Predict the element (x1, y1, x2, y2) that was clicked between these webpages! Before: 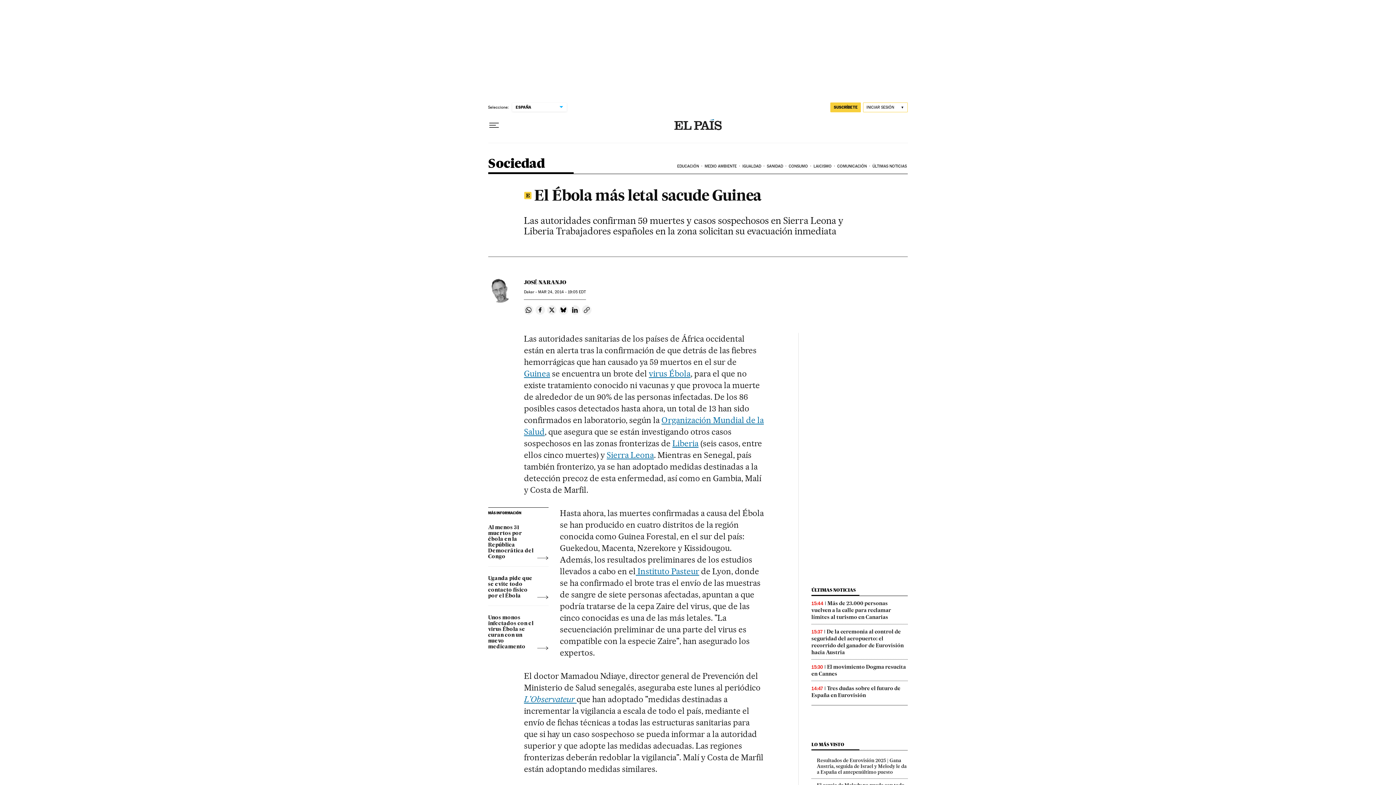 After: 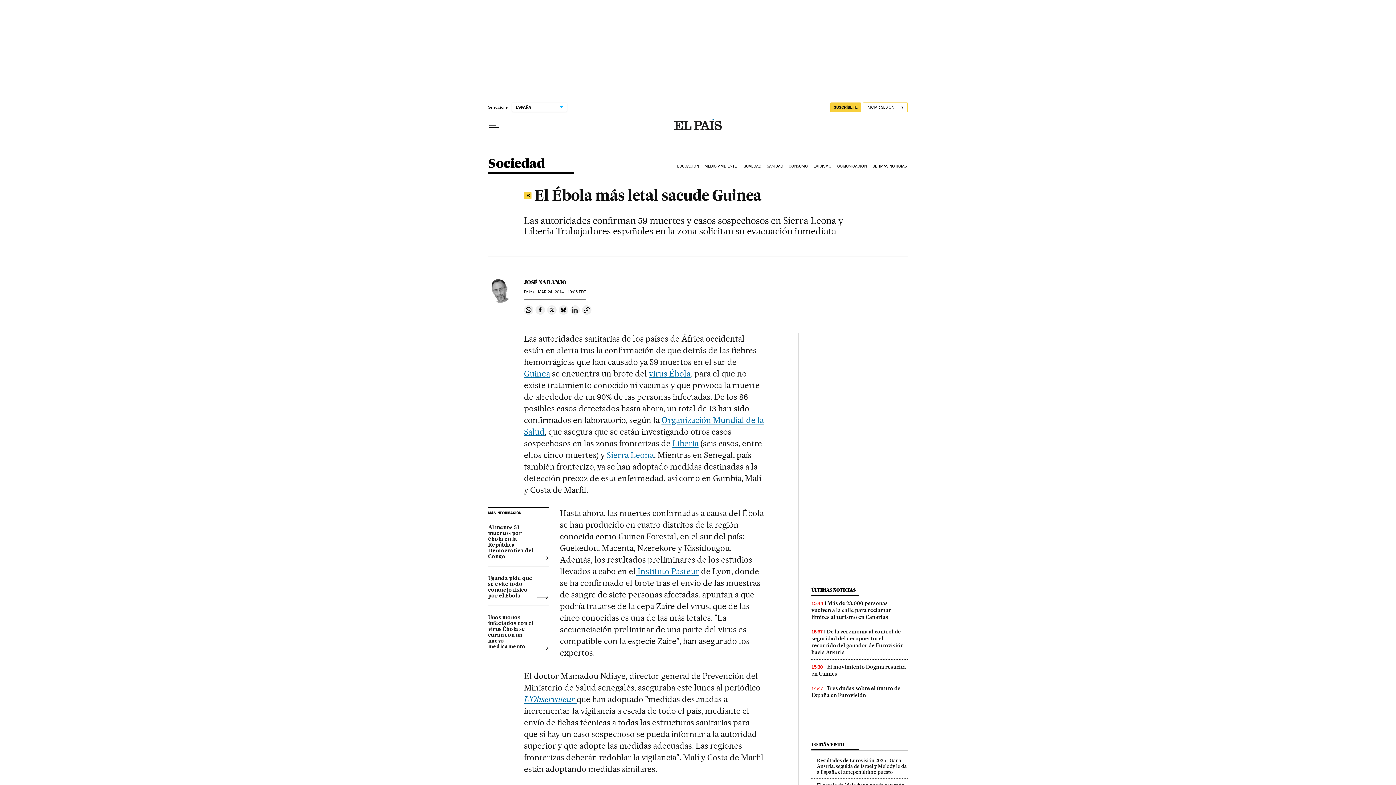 Action: label: Compartir en Linkedin bbox: (570, 305, 580, 314)